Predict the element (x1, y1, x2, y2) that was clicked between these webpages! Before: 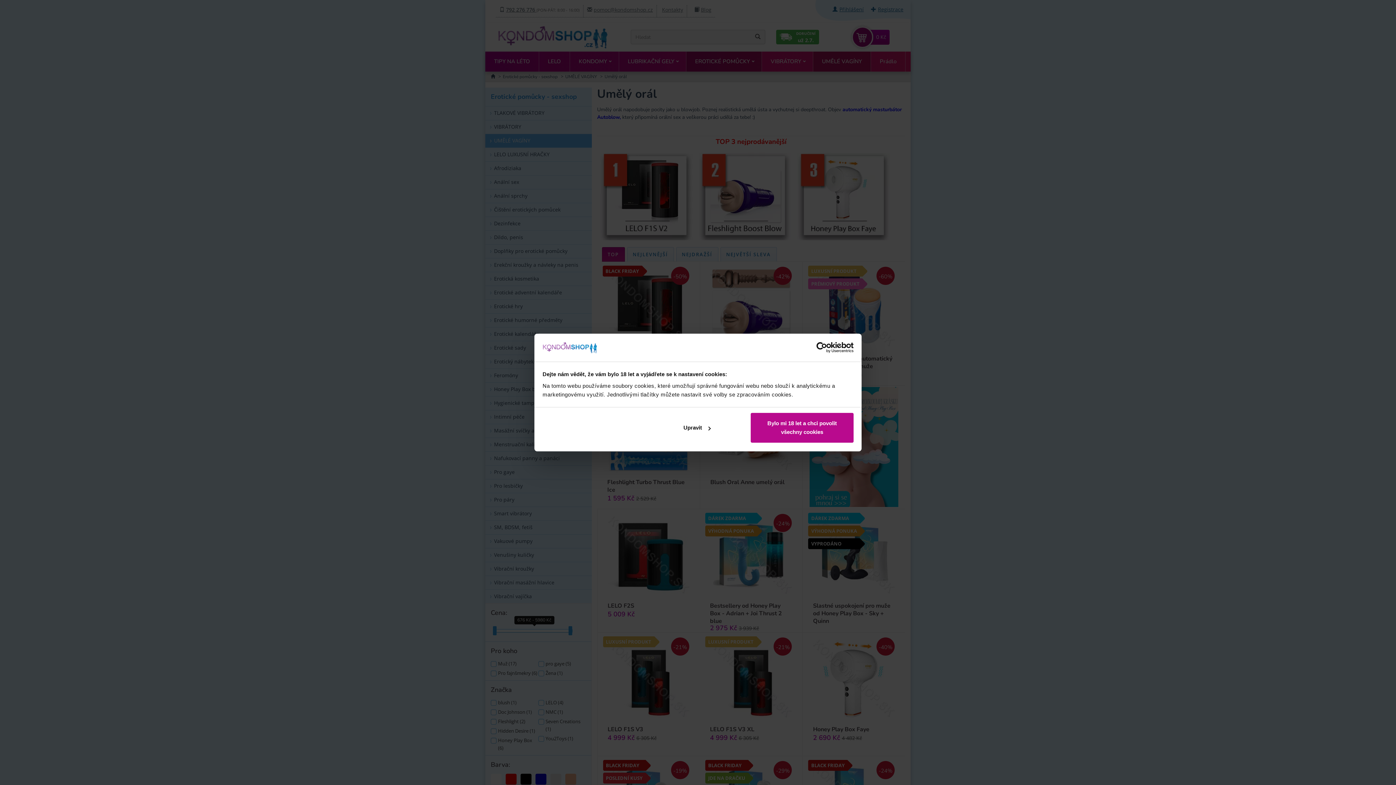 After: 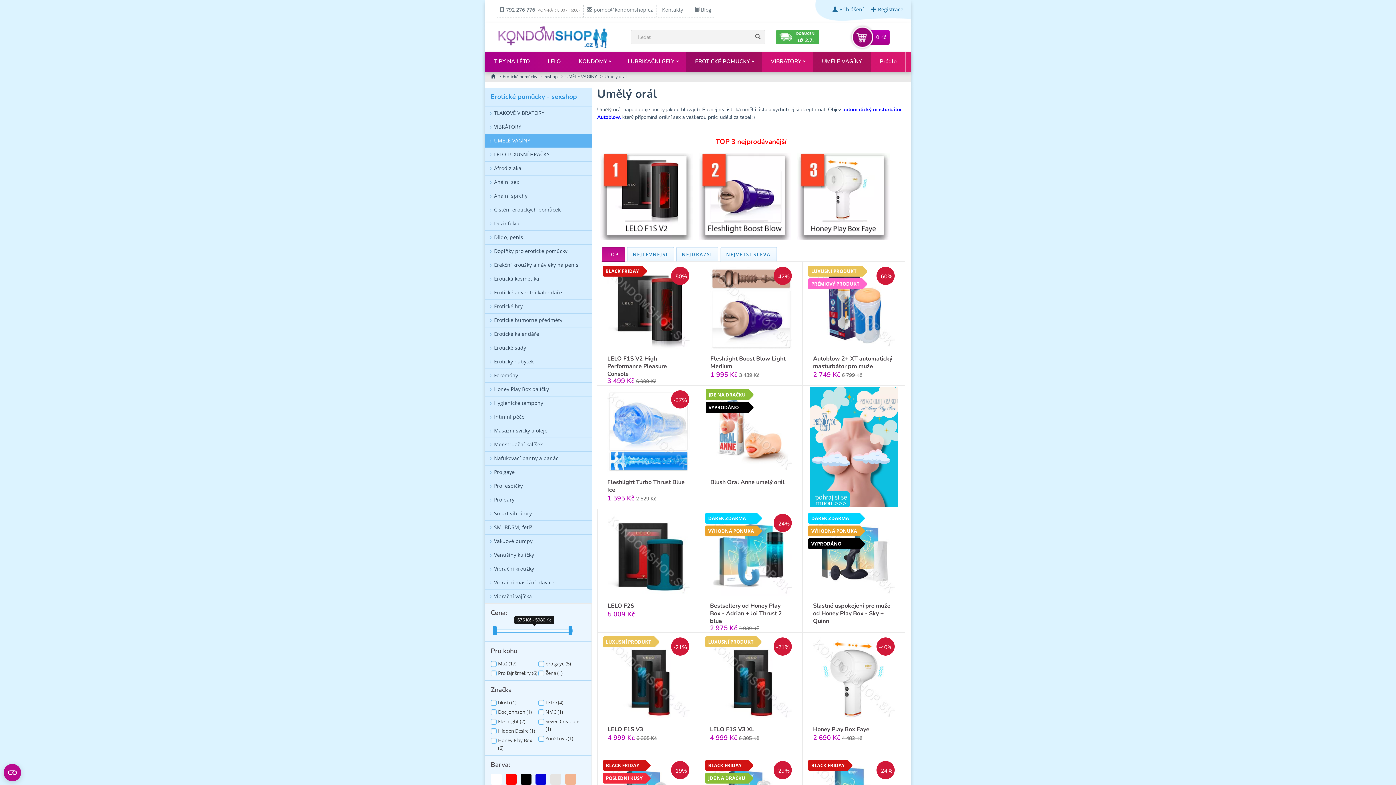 Action: label: Bylo mi 18 let a chci povolit všechny cookies bbox: (751, 413, 853, 443)